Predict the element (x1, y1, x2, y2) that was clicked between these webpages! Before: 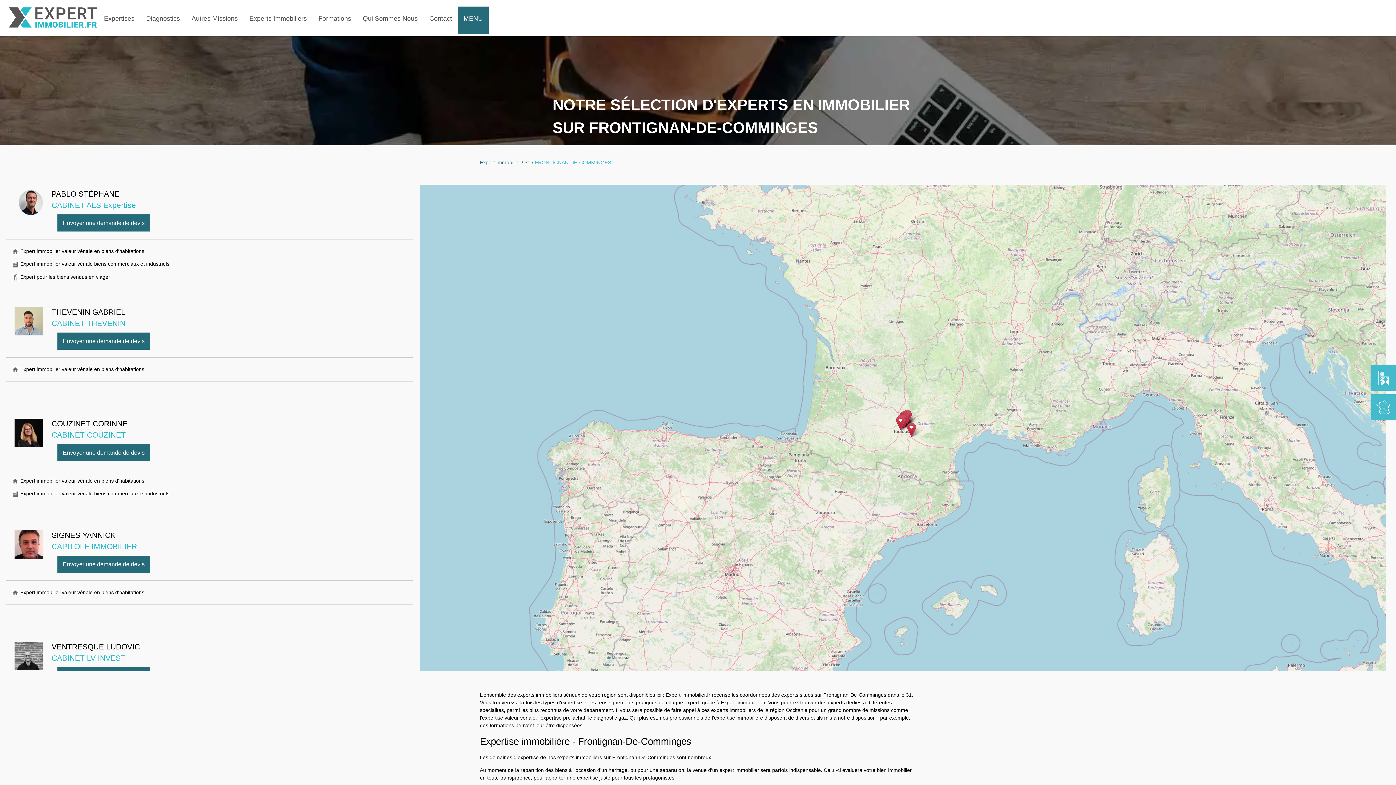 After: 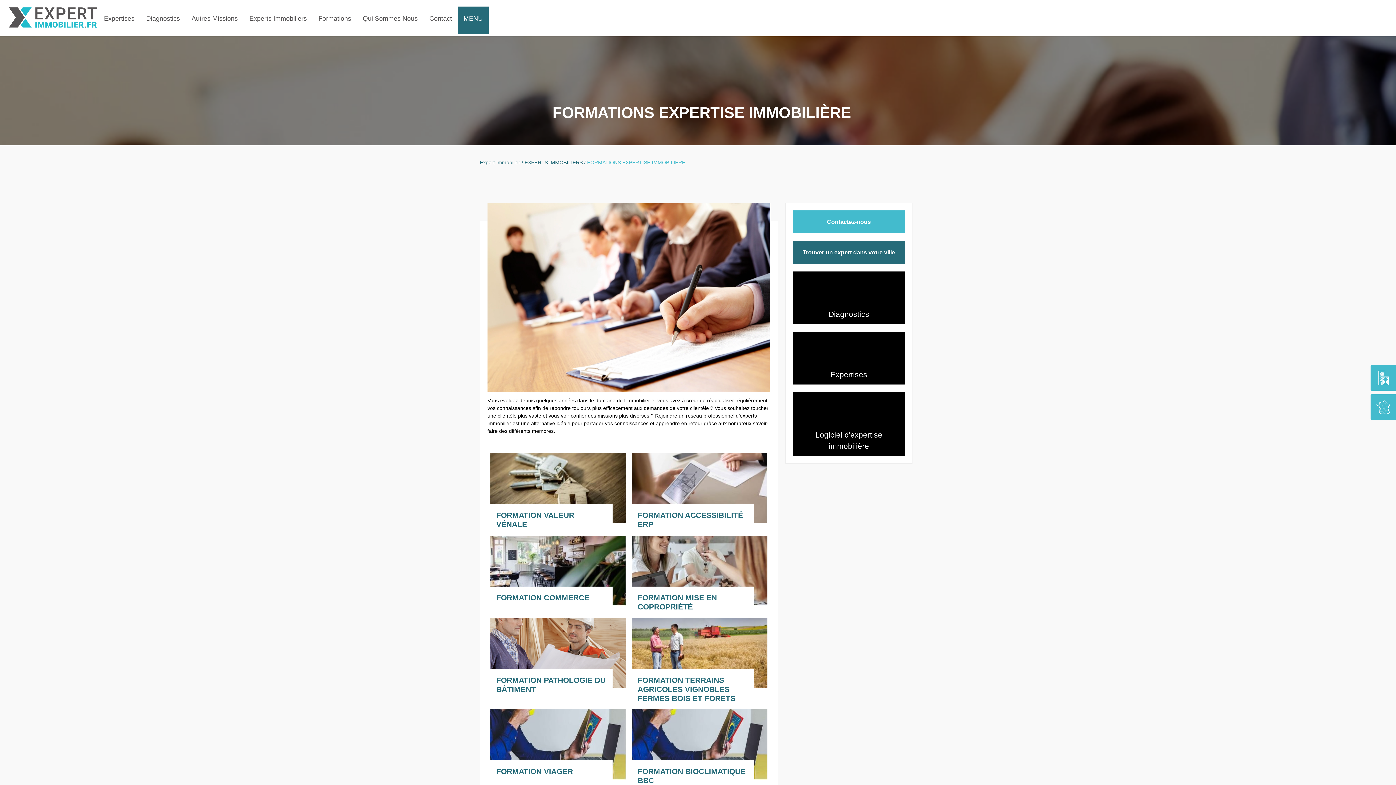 Action: label: Formations bbox: (312, 6, 357, 33)